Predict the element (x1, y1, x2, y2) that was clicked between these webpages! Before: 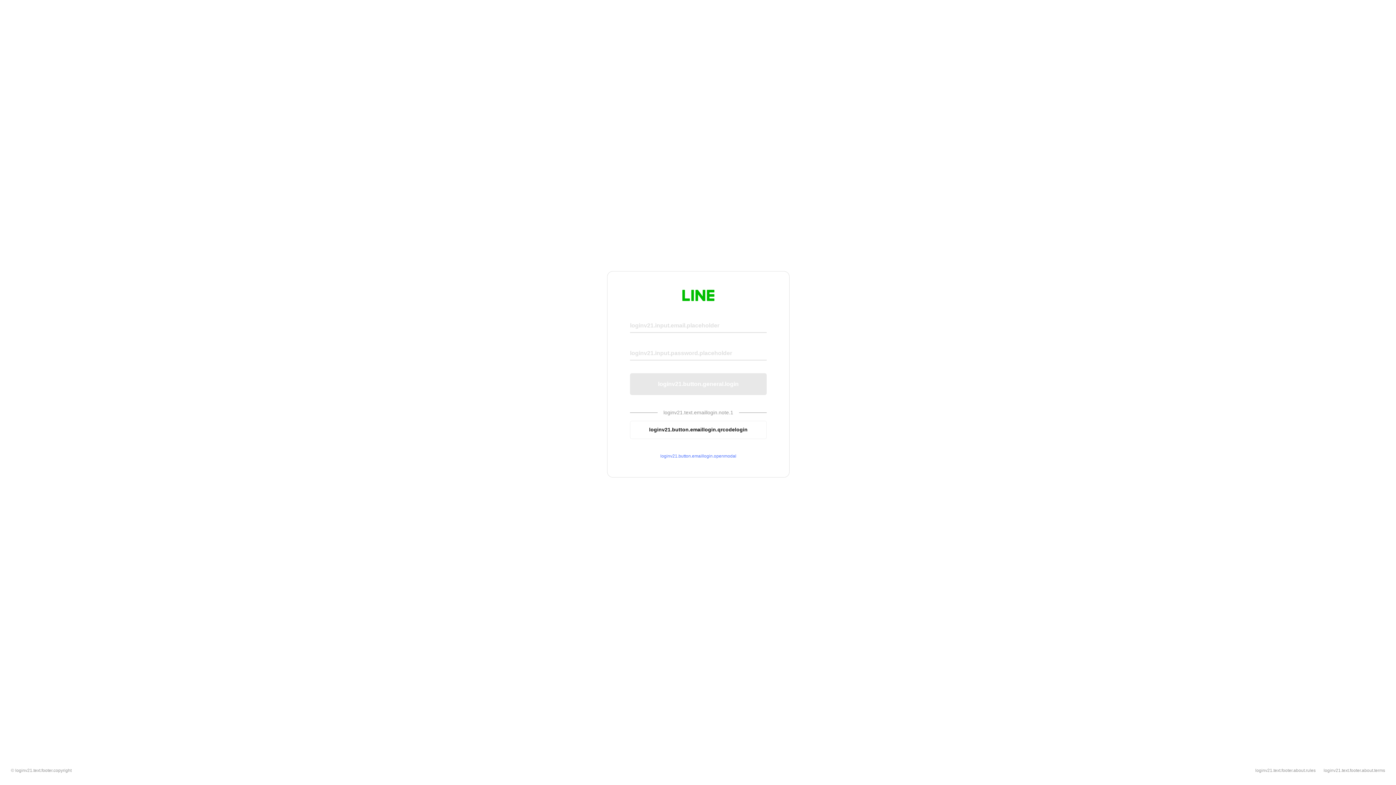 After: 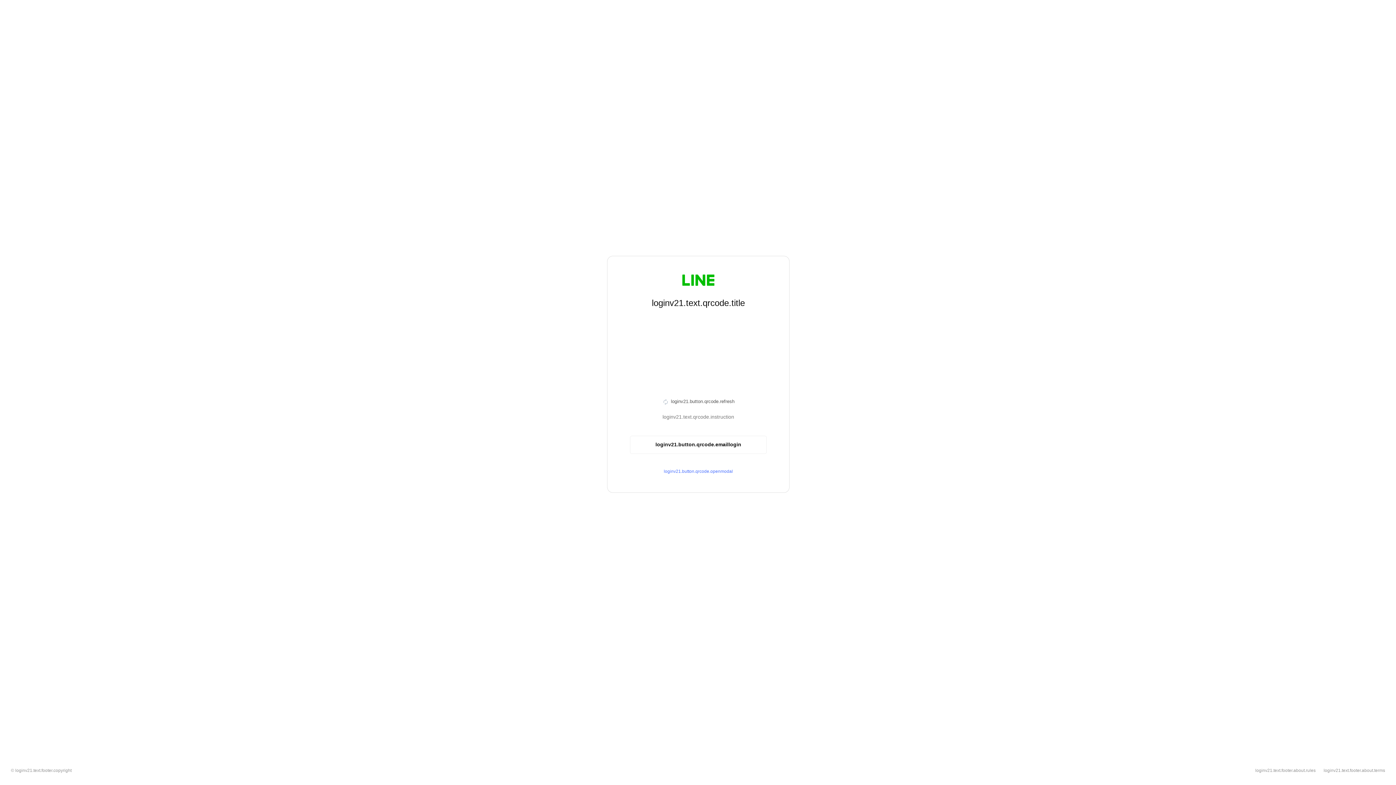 Action: bbox: (630, 420, 766, 439) label: loginv21.button.emaillogin.qrcodelogin